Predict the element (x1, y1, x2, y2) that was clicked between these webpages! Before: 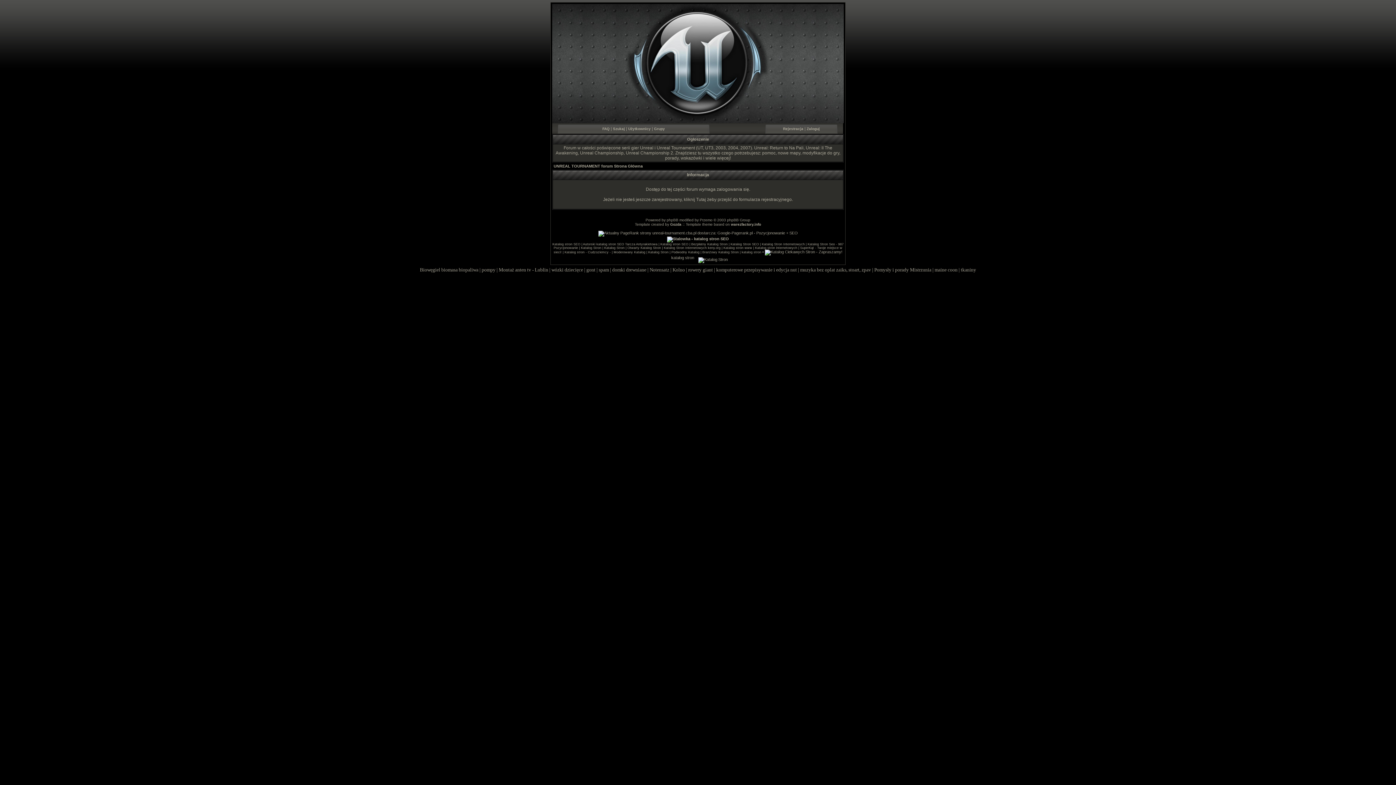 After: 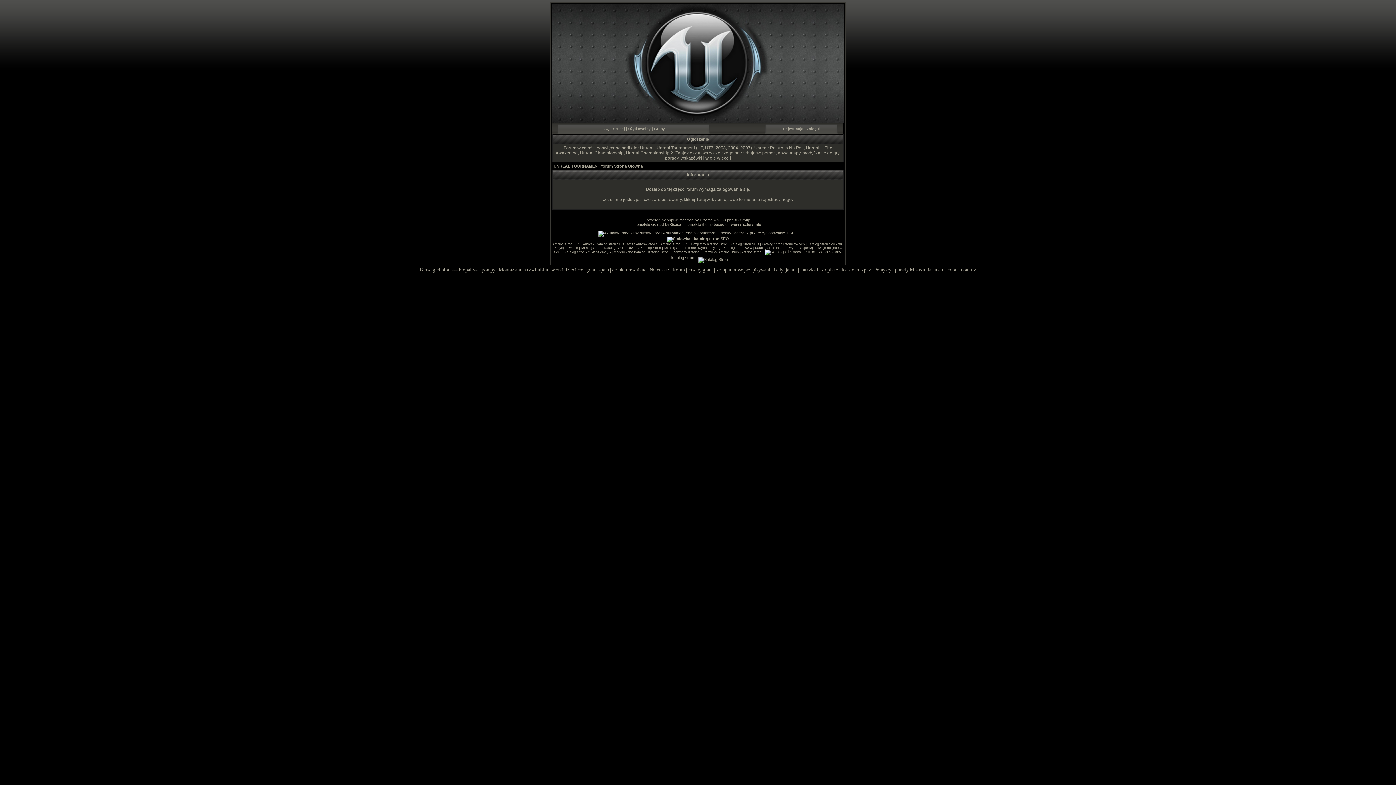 Action: bbox: (762, 242, 804, 246) label: Katalog Stron Internetowych